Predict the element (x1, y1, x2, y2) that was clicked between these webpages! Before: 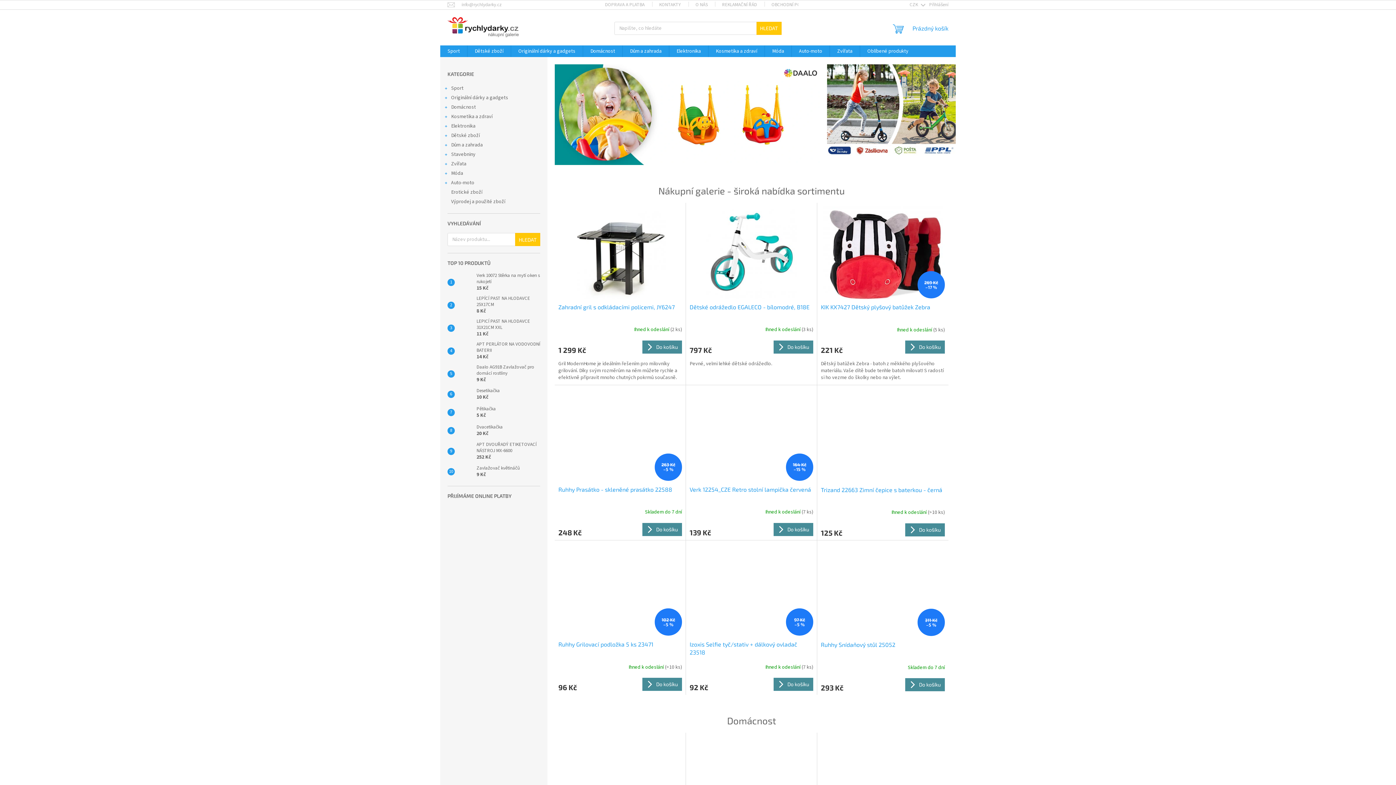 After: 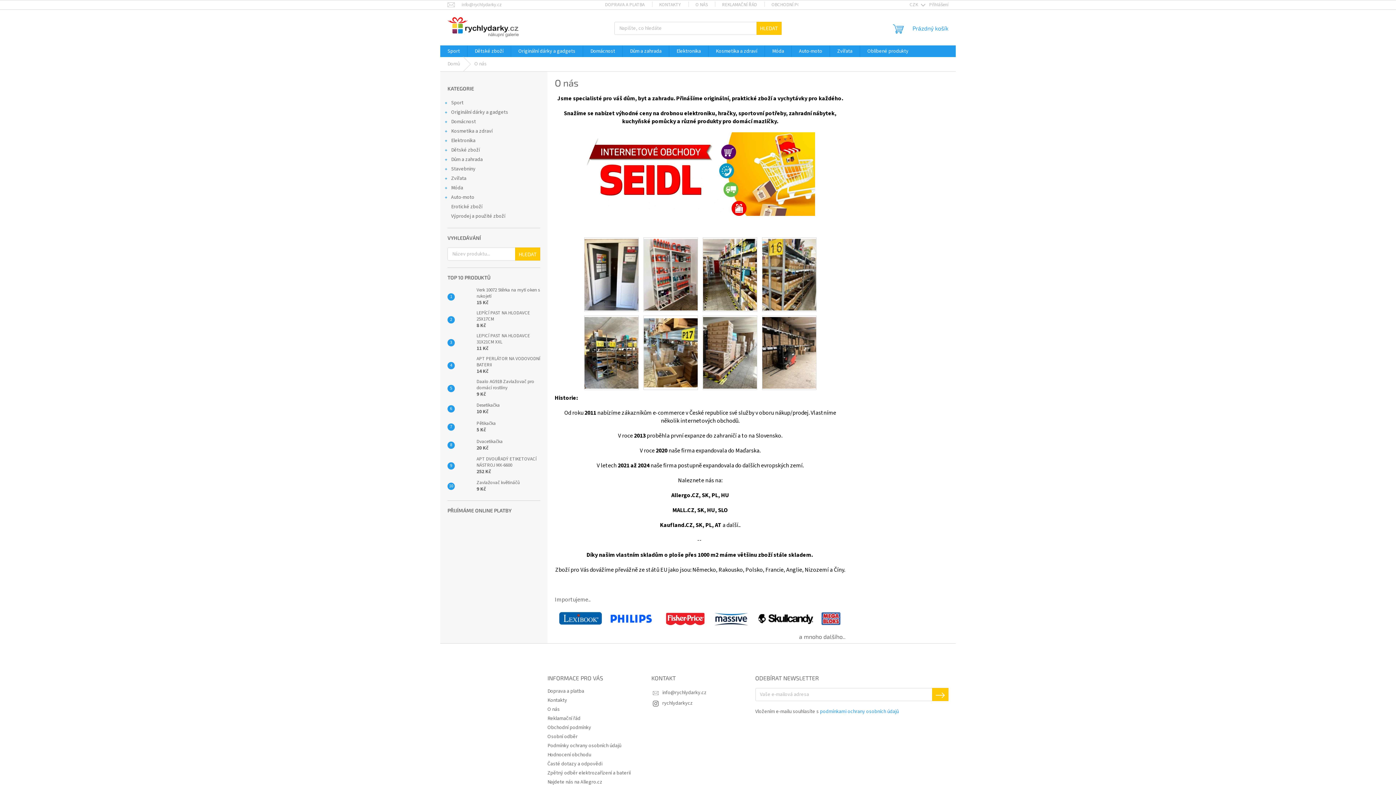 Action: label: O NÁS bbox: (688, 0, 715, 9)